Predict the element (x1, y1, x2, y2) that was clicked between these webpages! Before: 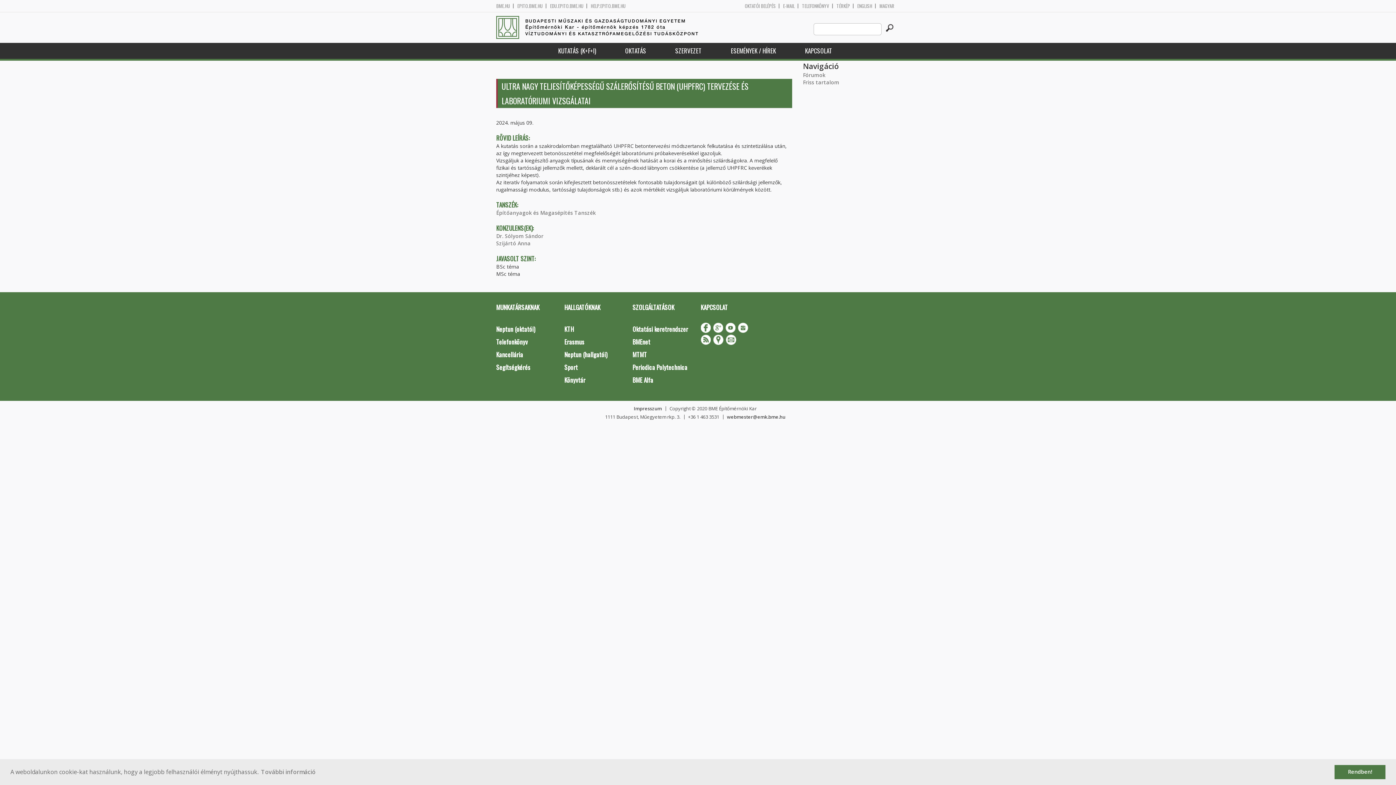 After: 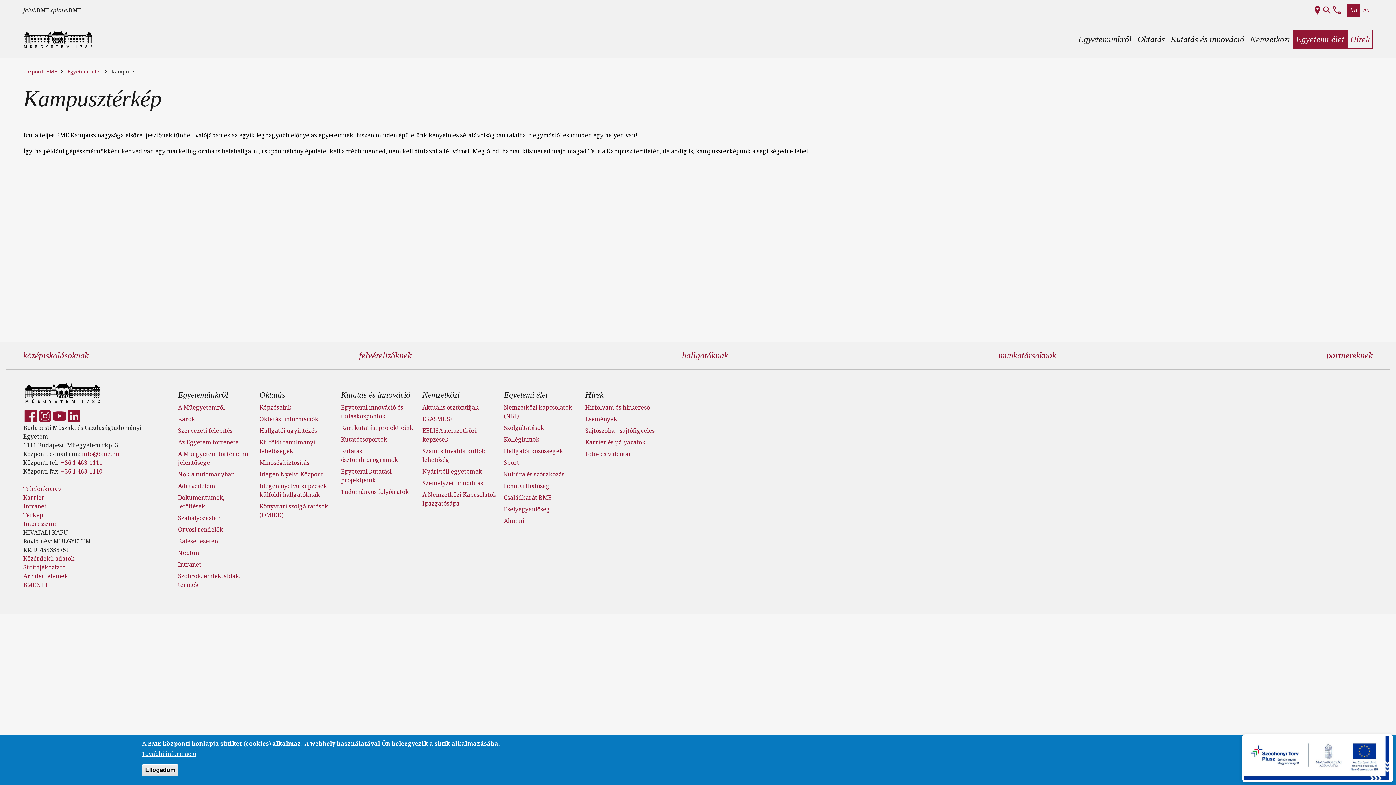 Action: label: TÉRKÉP bbox: (836, 3, 850, 8)